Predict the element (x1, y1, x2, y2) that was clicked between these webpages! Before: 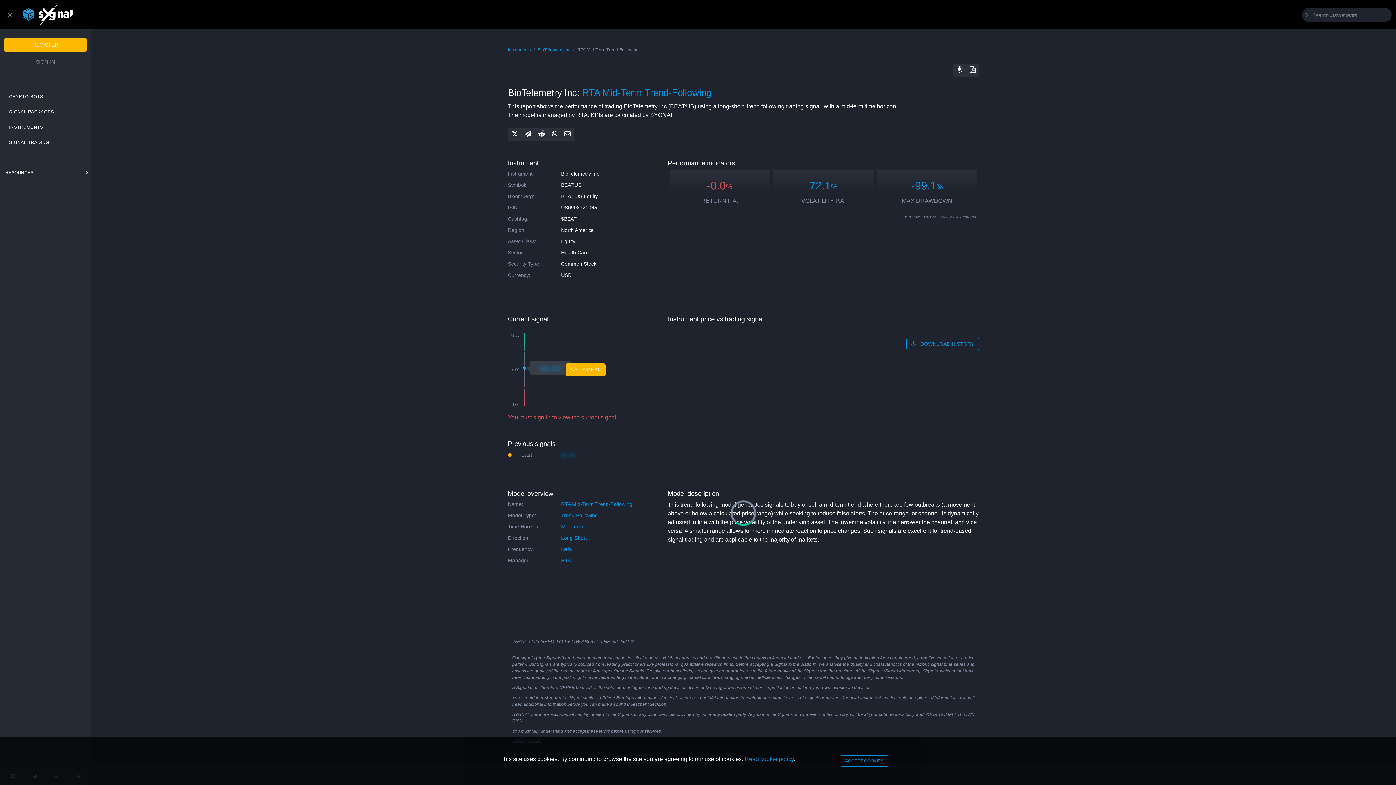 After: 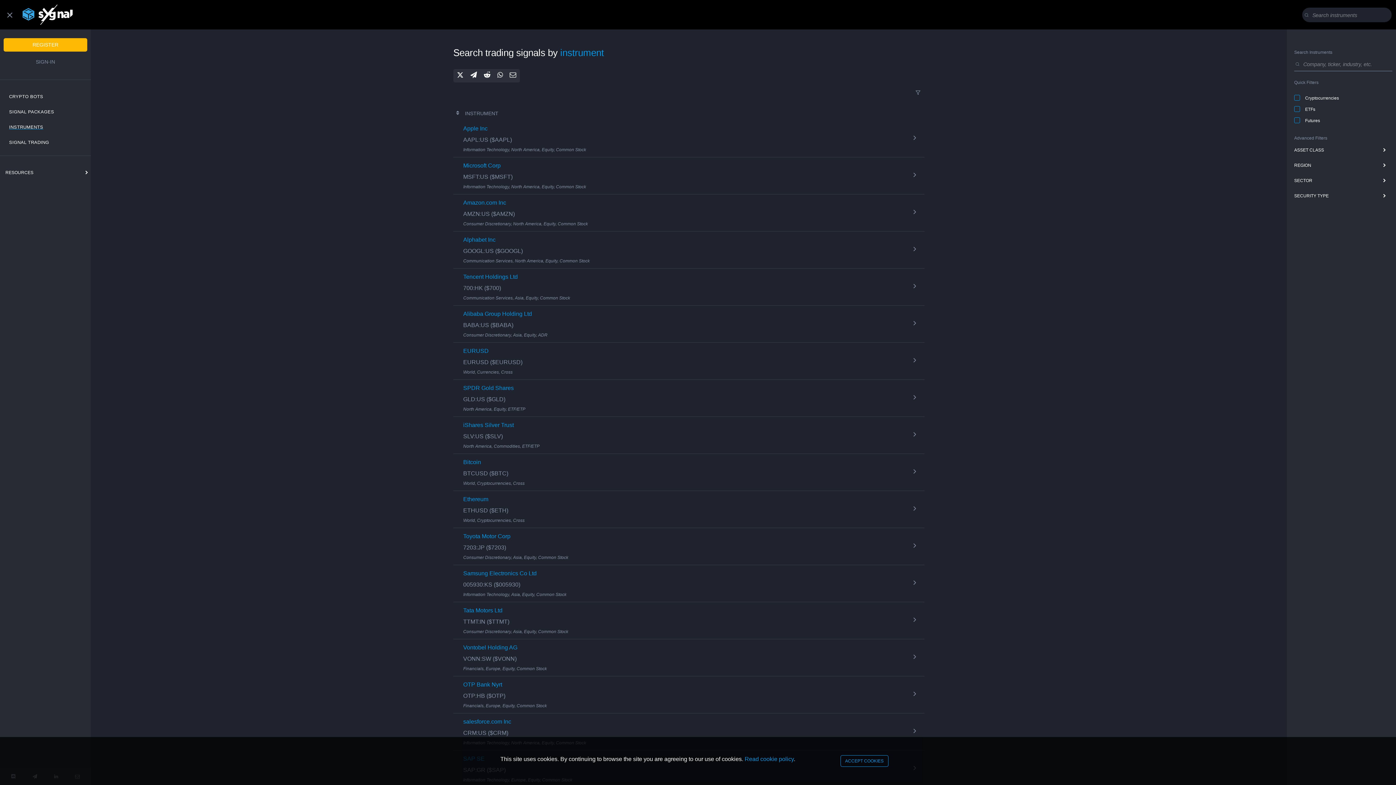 Action: bbox: (3, 121, 90, 133) label: INSTRUMENTS